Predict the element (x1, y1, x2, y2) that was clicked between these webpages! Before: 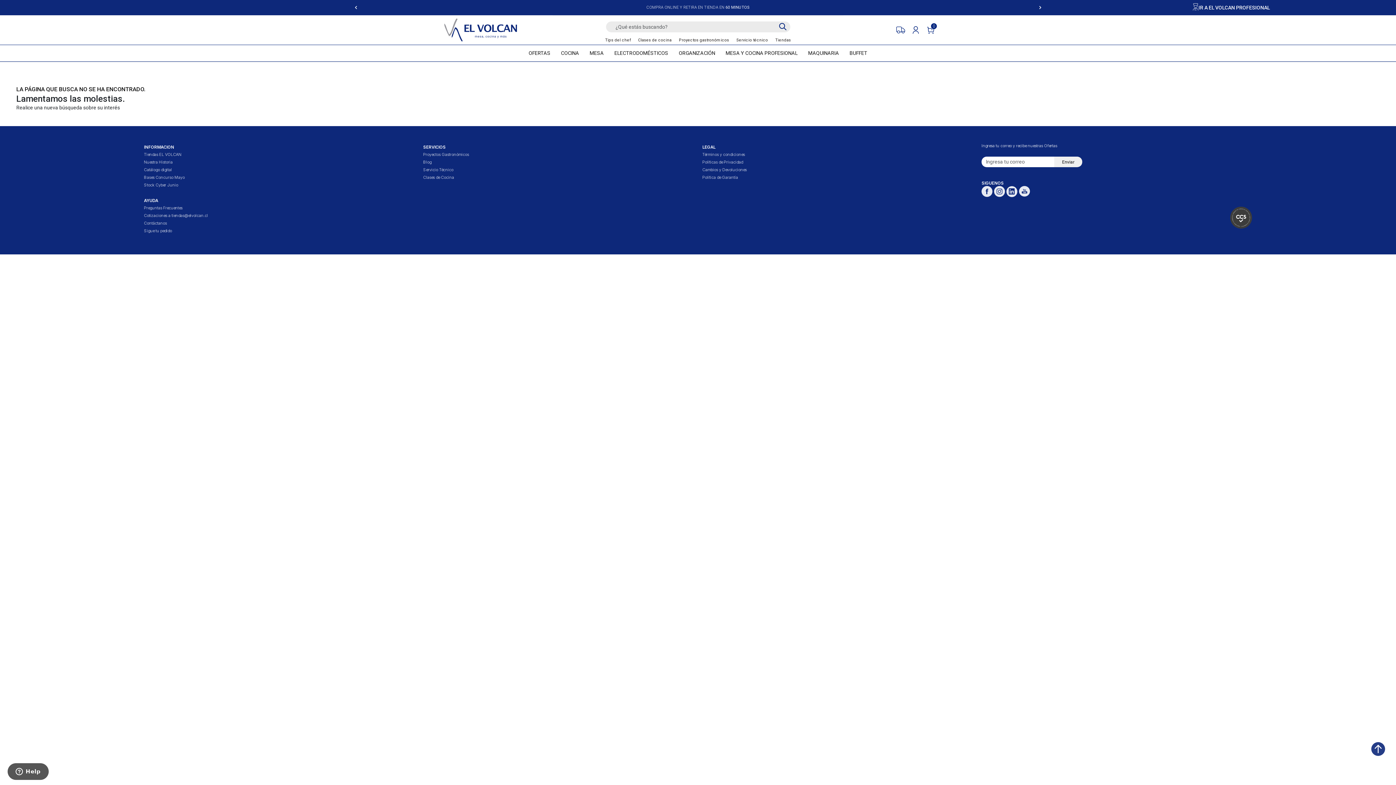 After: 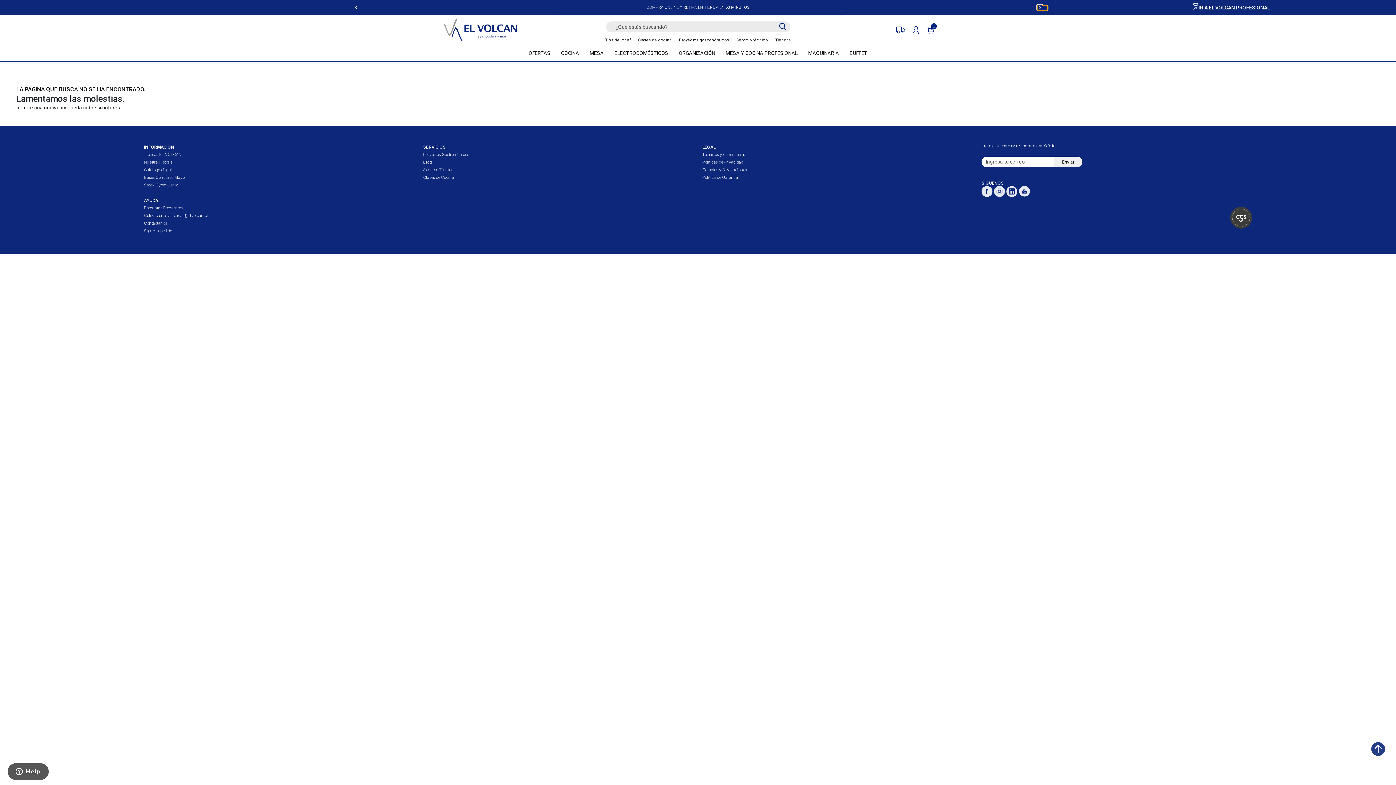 Action: label: Next bbox: (1037, 4, 1042, 10)